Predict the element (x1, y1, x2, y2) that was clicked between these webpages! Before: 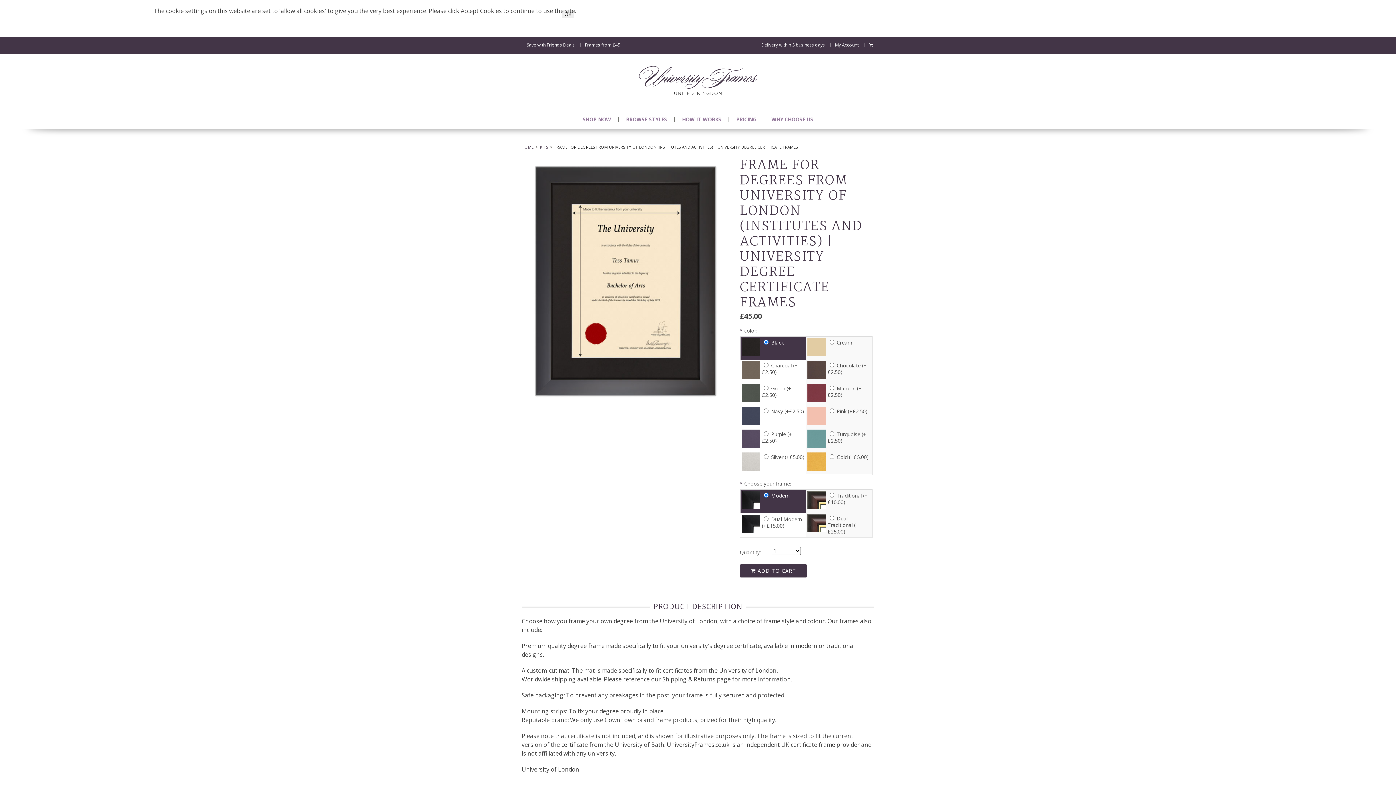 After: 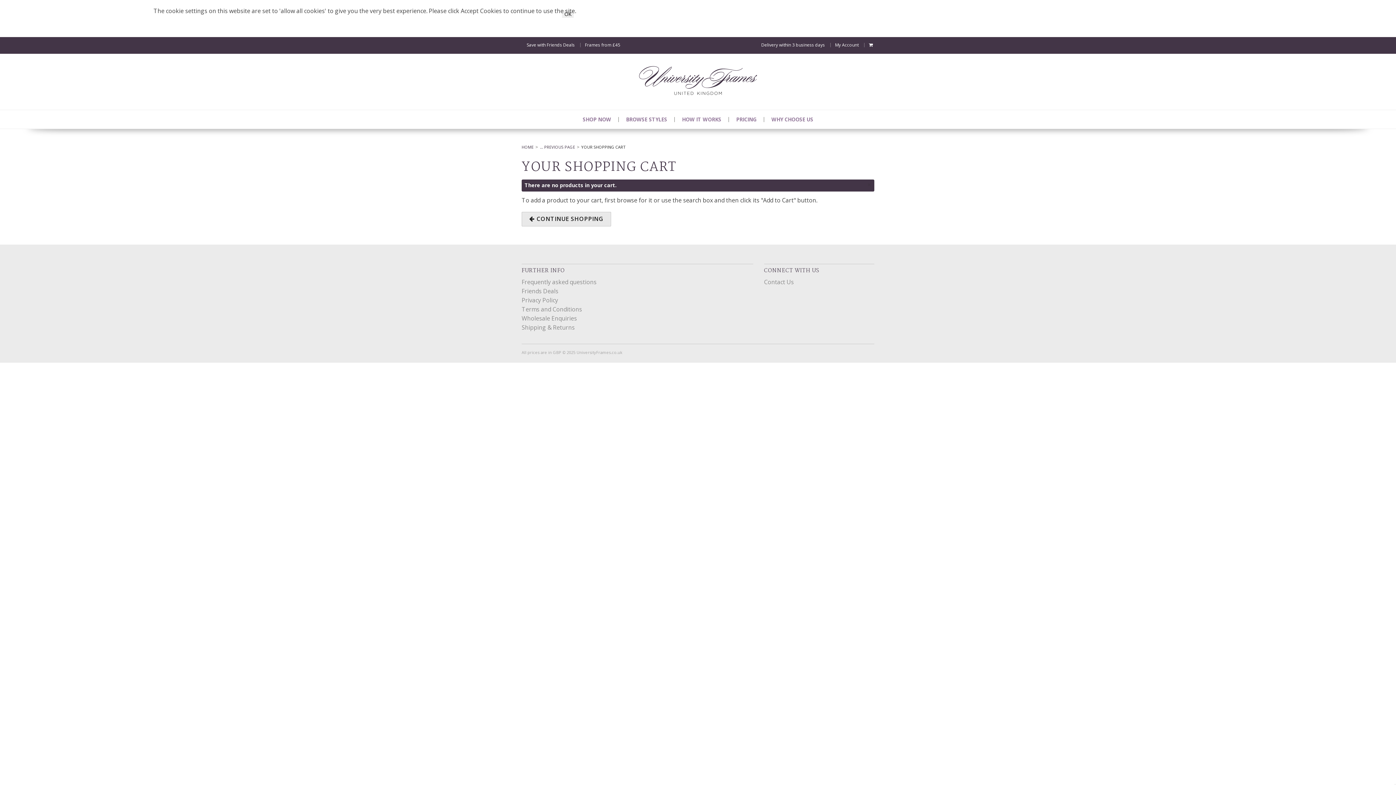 Action: bbox: (869, 42, 874, 47)